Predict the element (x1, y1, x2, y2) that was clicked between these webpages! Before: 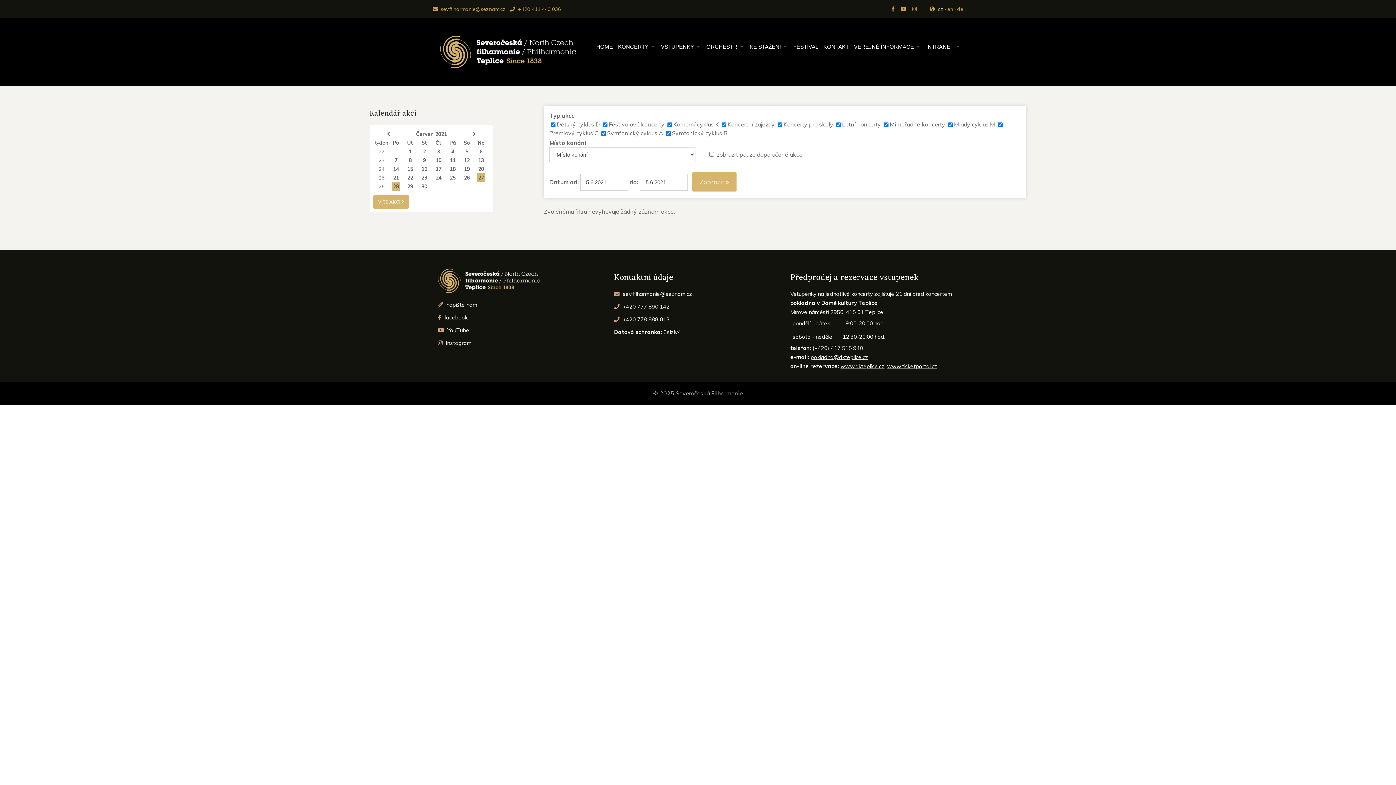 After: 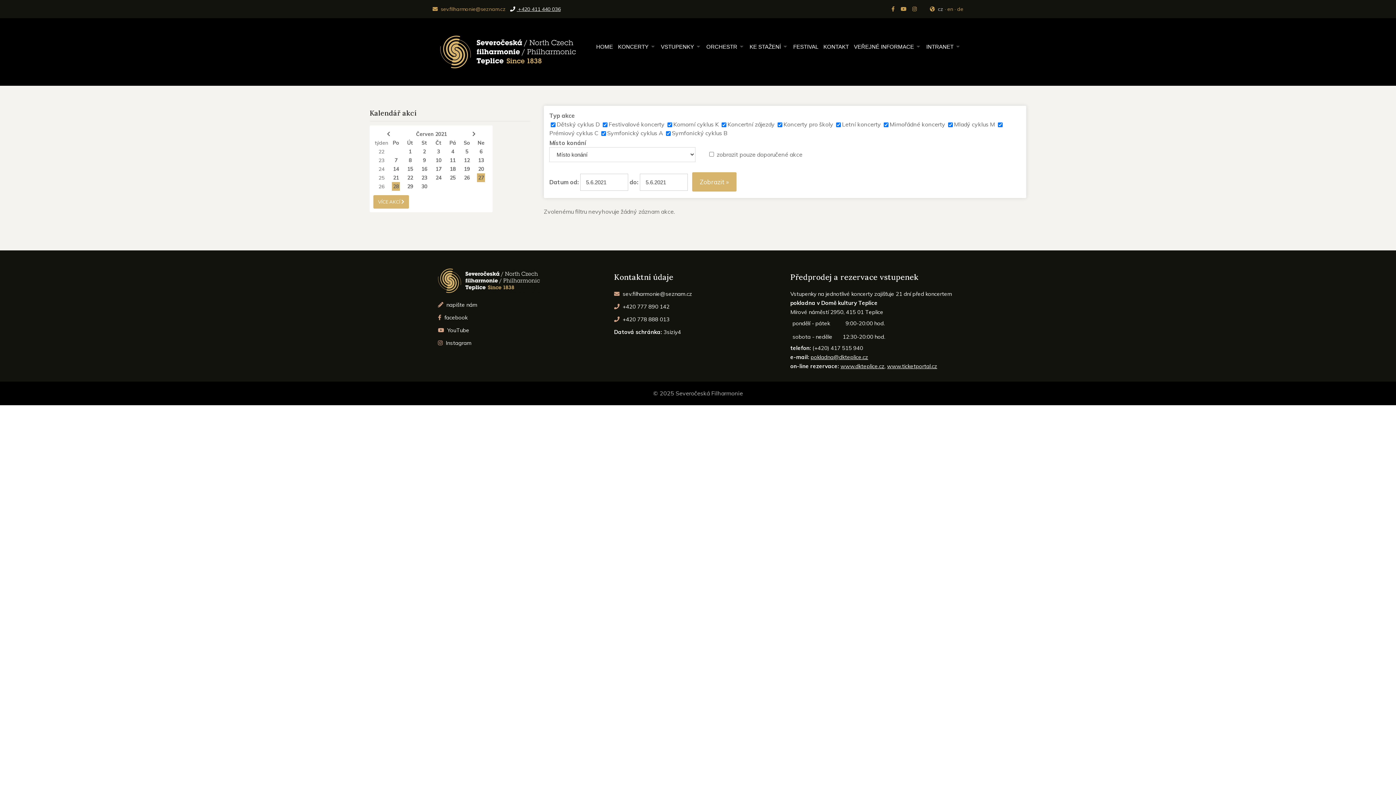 Action: bbox: (510, 5, 560, 12) label:  +420 411 440 036